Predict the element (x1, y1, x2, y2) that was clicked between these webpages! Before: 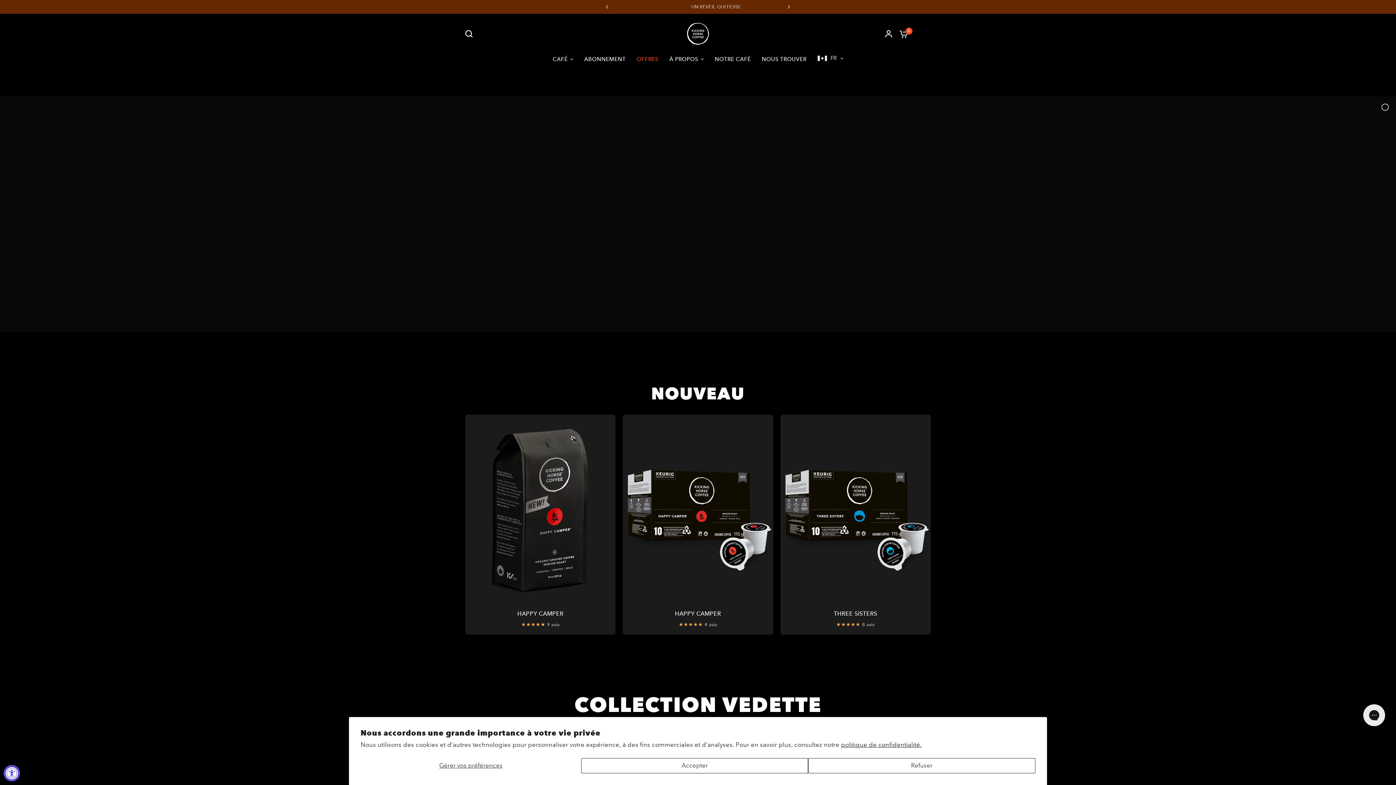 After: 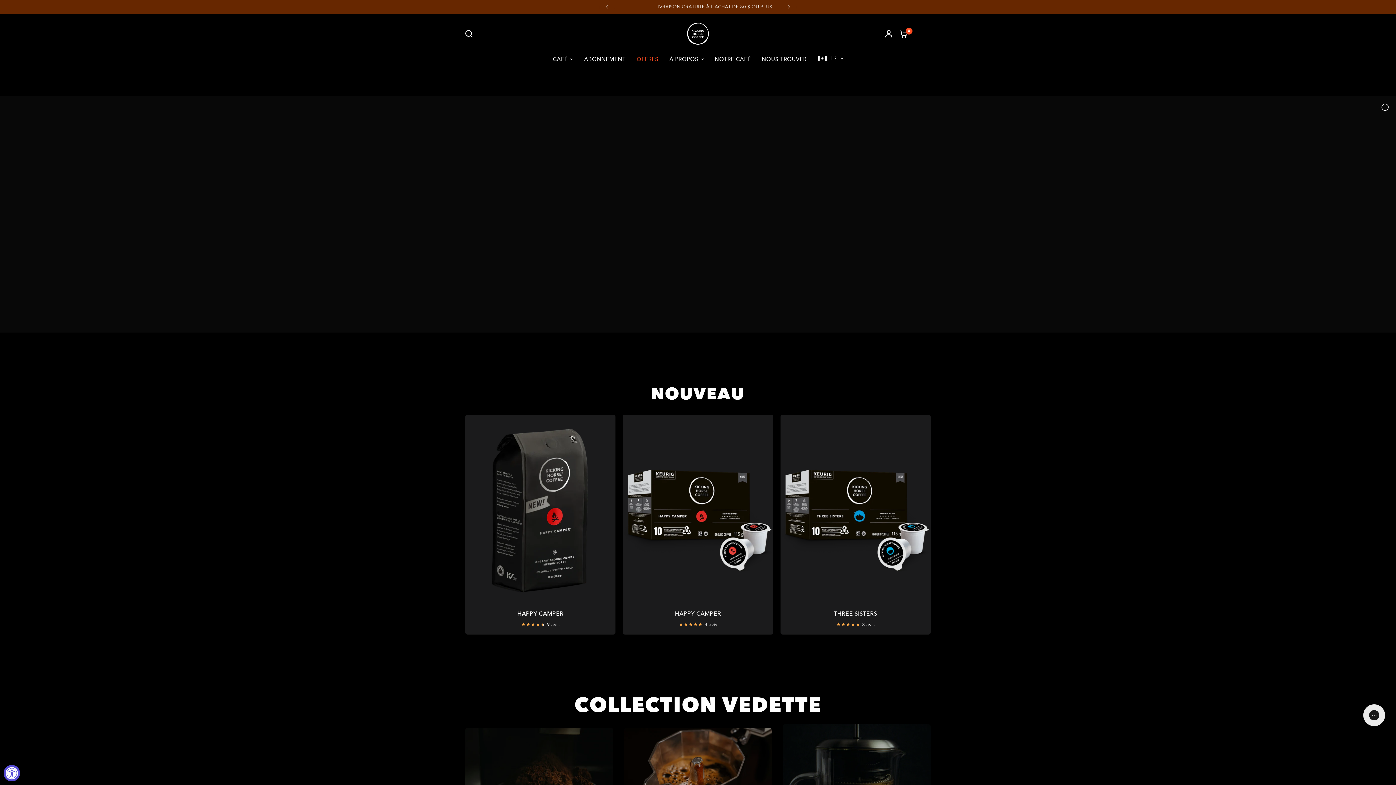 Action: label: Refuser bbox: (808, 758, 1035, 773)